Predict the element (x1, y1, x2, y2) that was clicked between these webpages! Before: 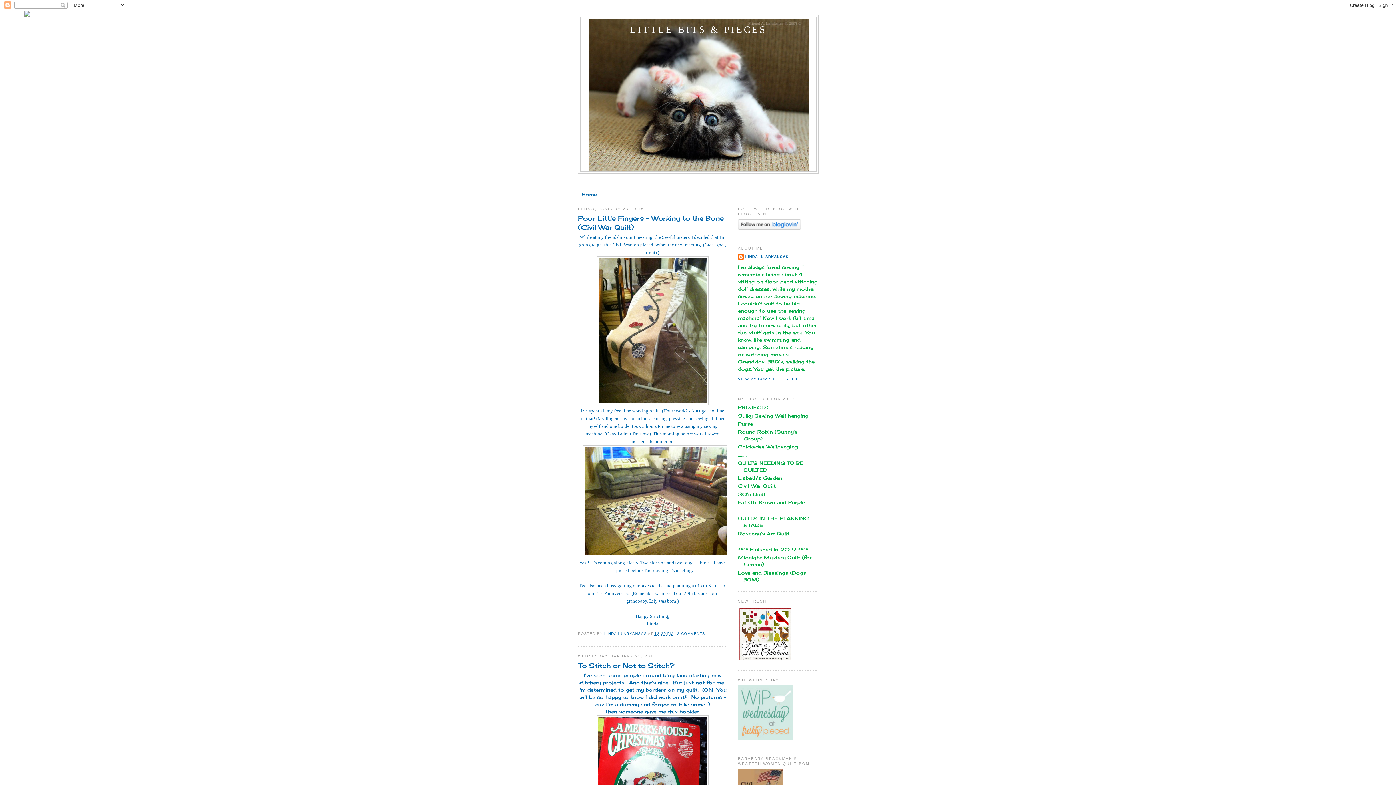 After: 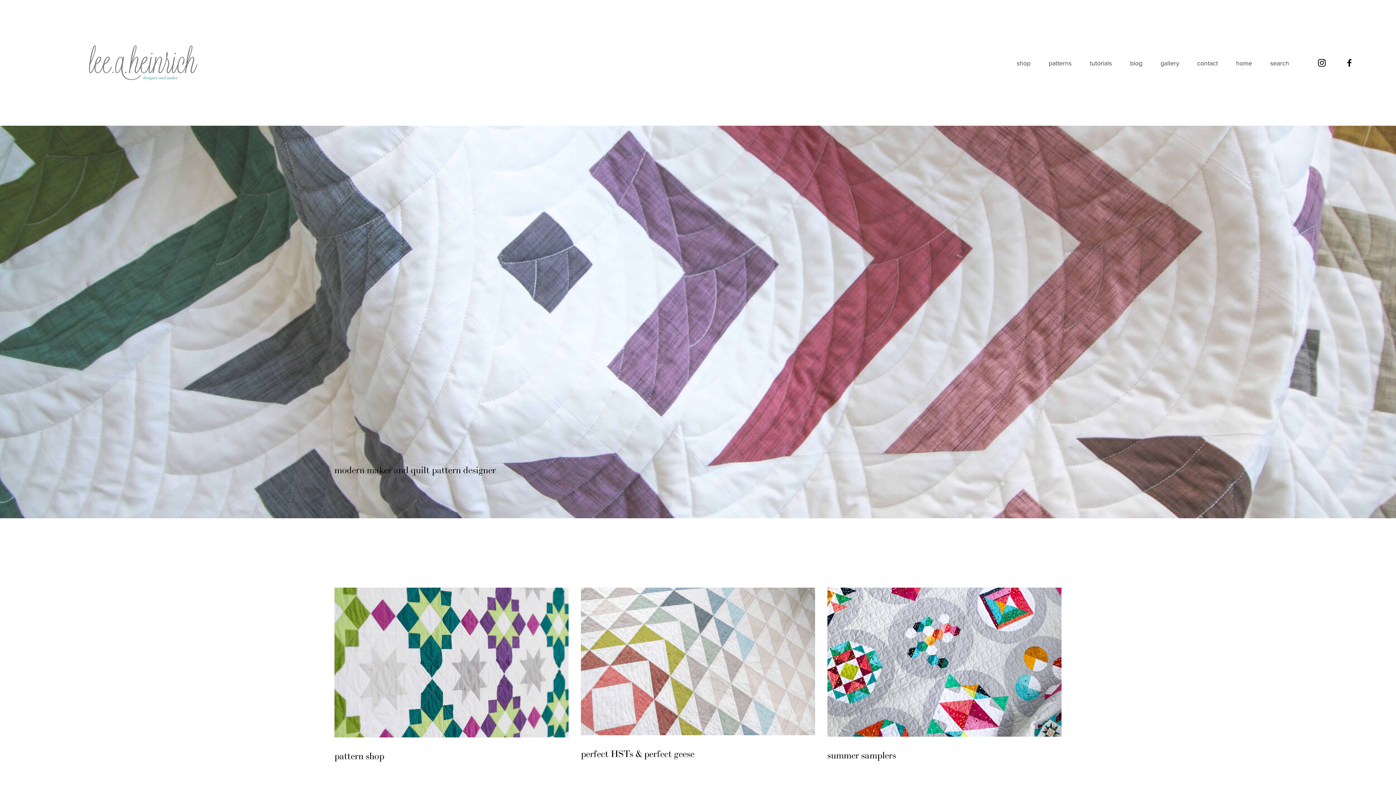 Action: bbox: (738, 735, 792, 741)